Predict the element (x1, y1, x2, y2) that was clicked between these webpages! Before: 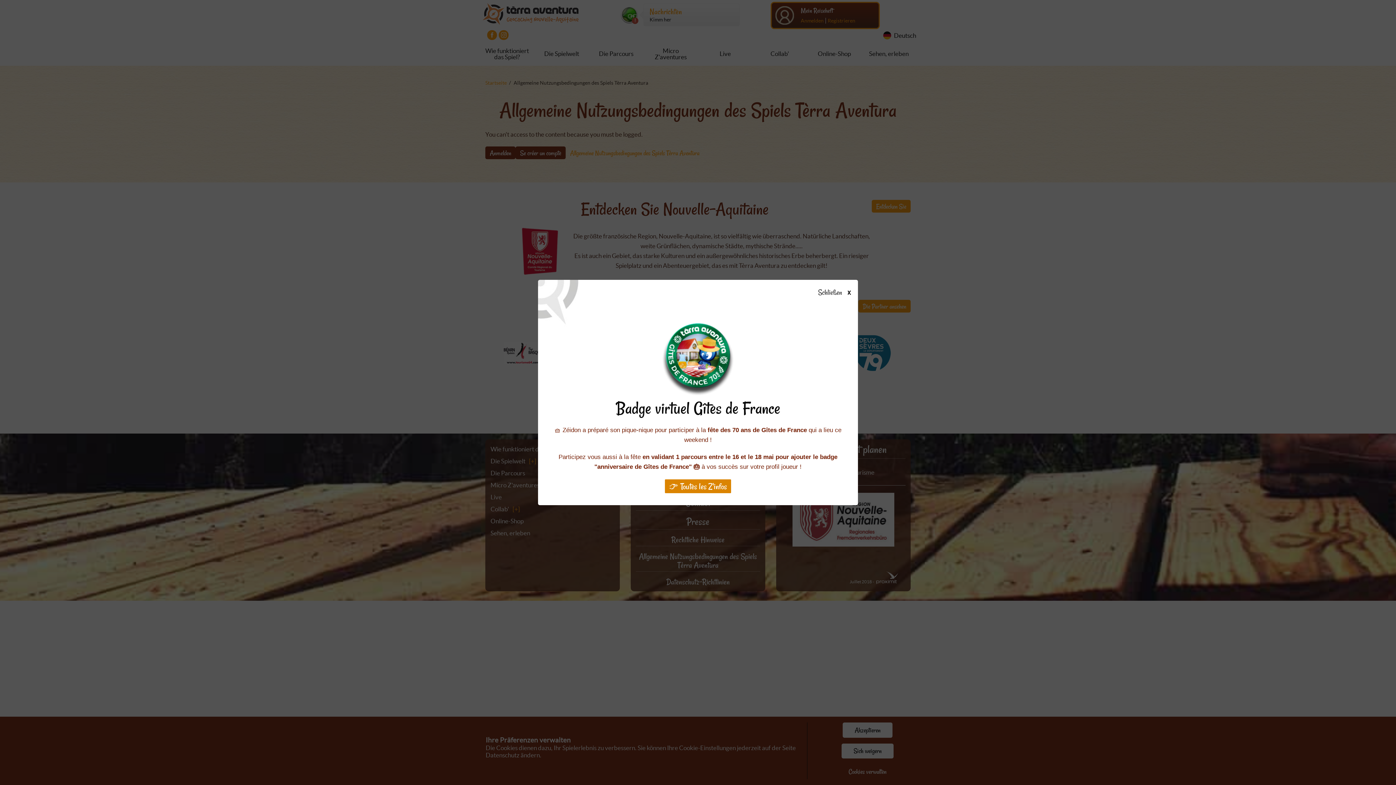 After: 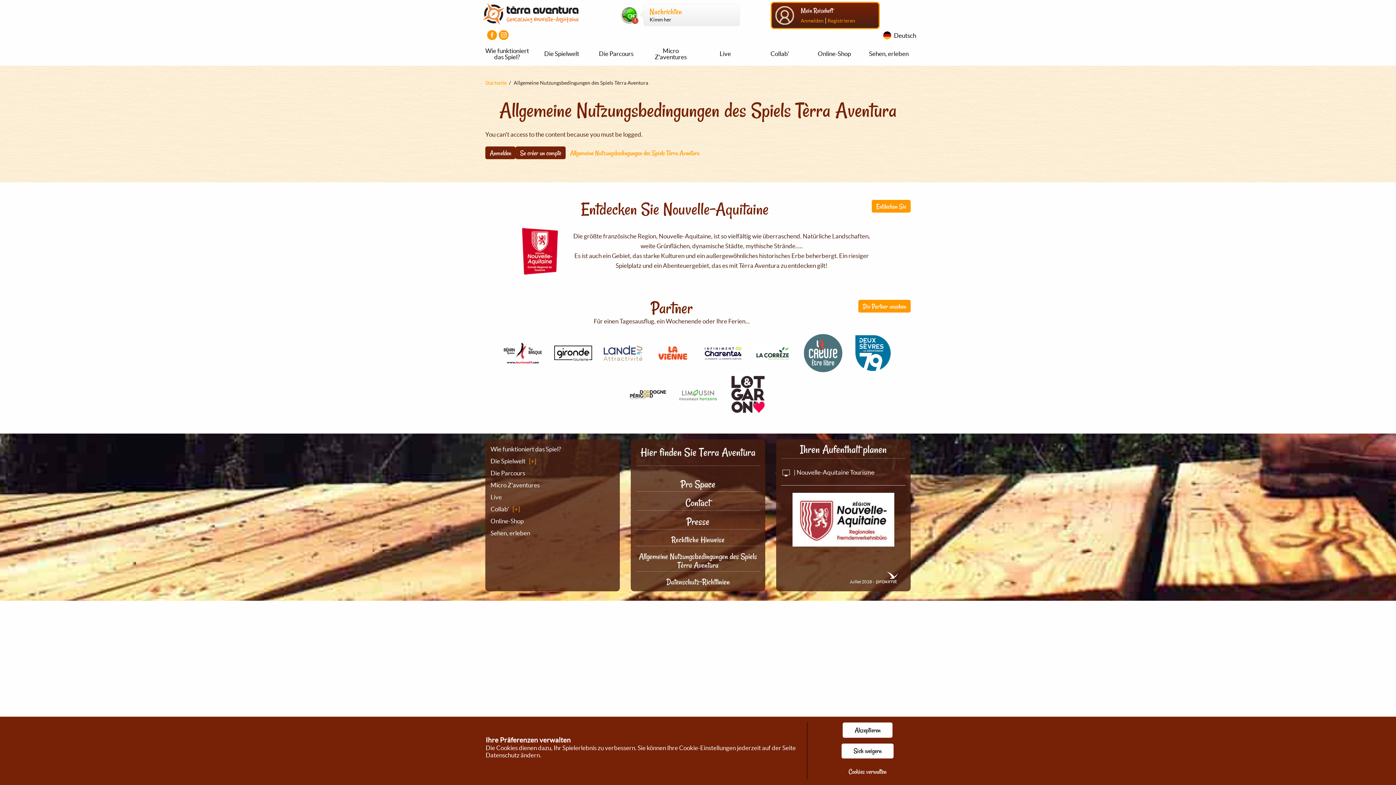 Action: bbox: (826, 289, 855, 296) label: Schließen